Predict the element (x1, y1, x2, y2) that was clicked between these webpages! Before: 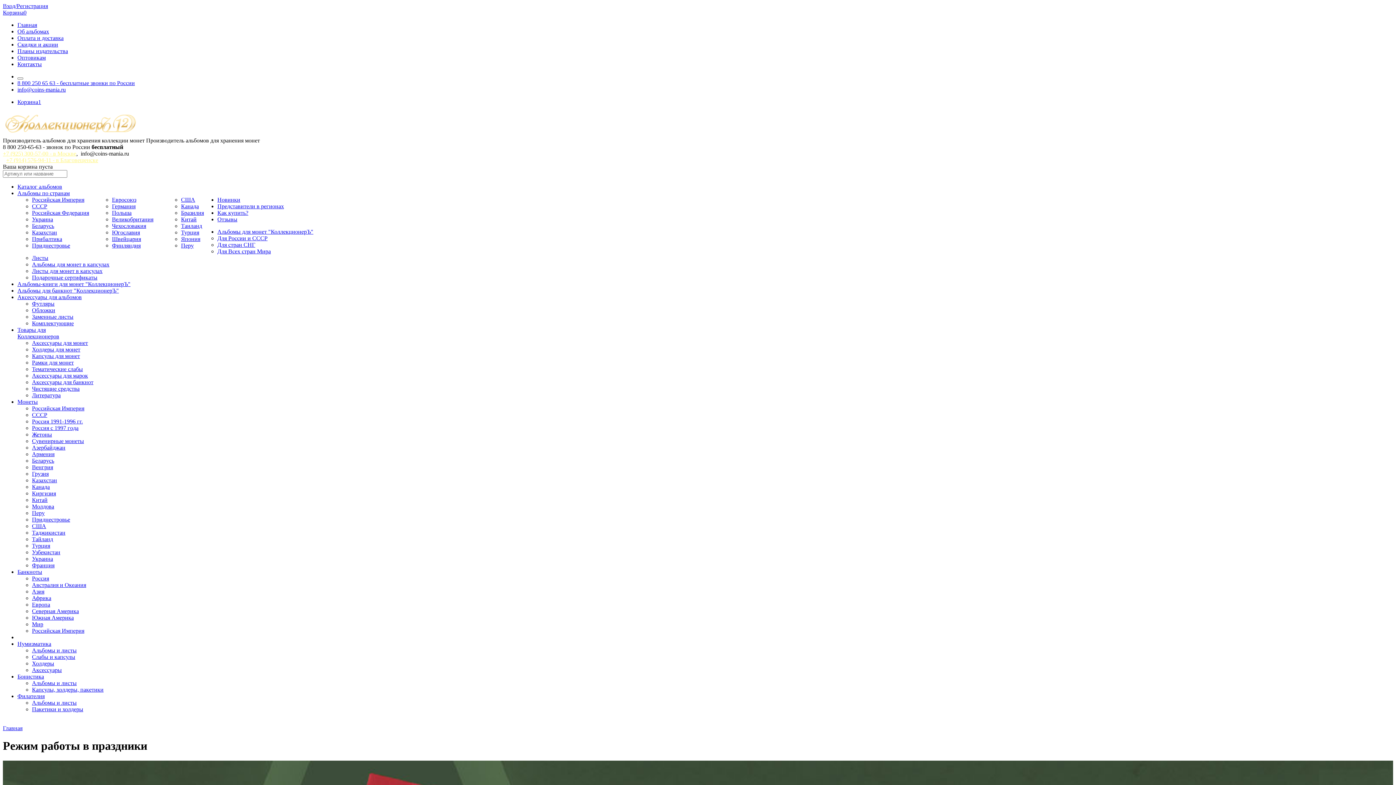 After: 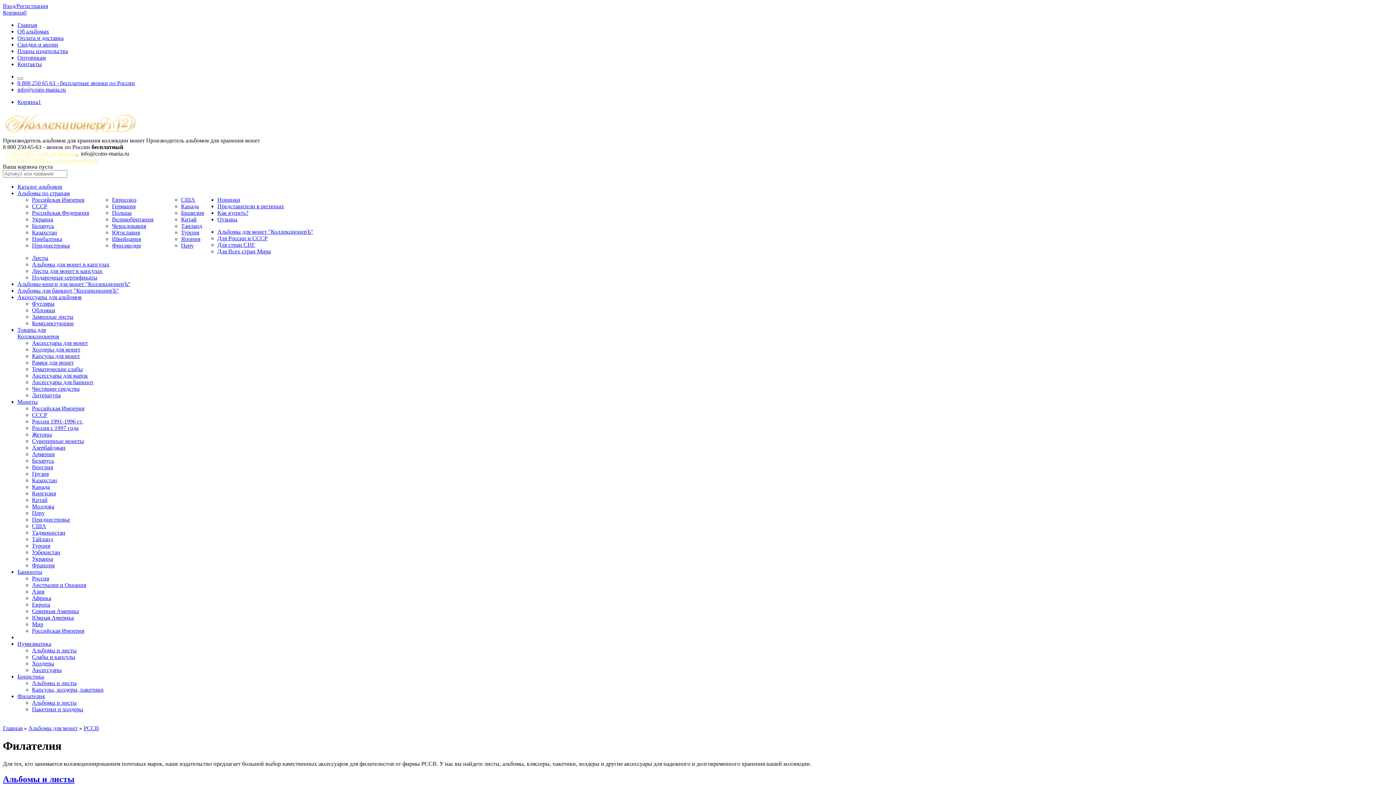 Action: label: Филателия bbox: (17, 693, 44, 699)